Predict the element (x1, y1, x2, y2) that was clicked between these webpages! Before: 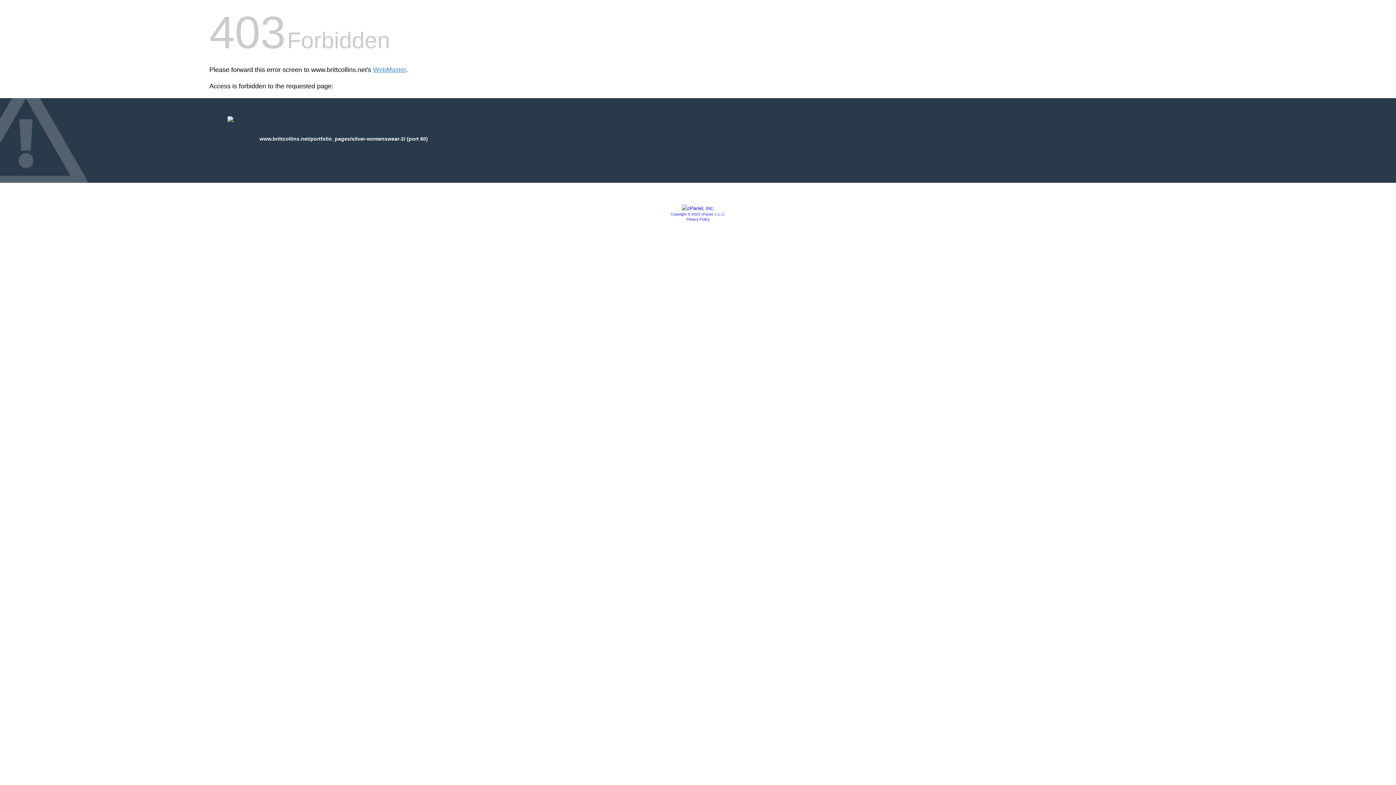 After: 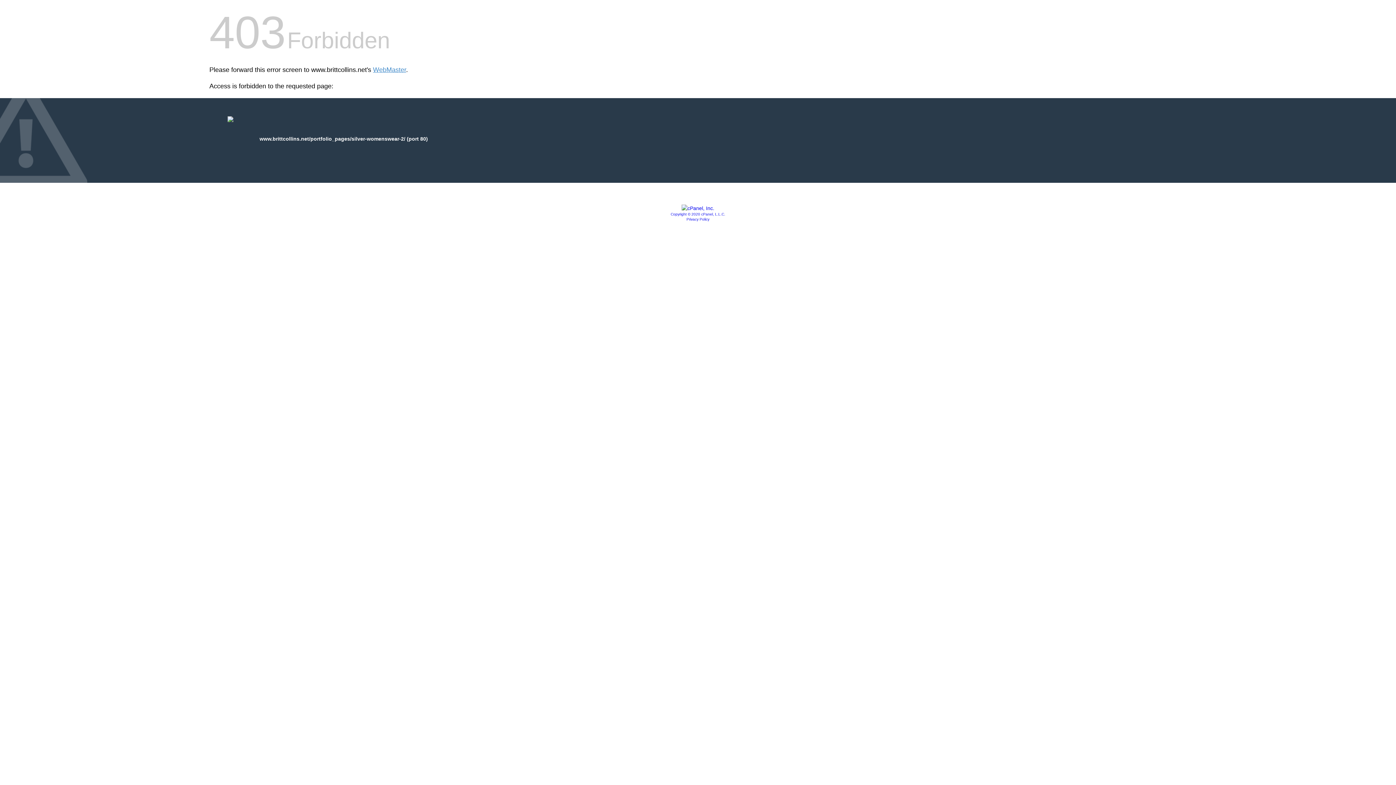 Action: bbox: (681, 205, 714, 211)